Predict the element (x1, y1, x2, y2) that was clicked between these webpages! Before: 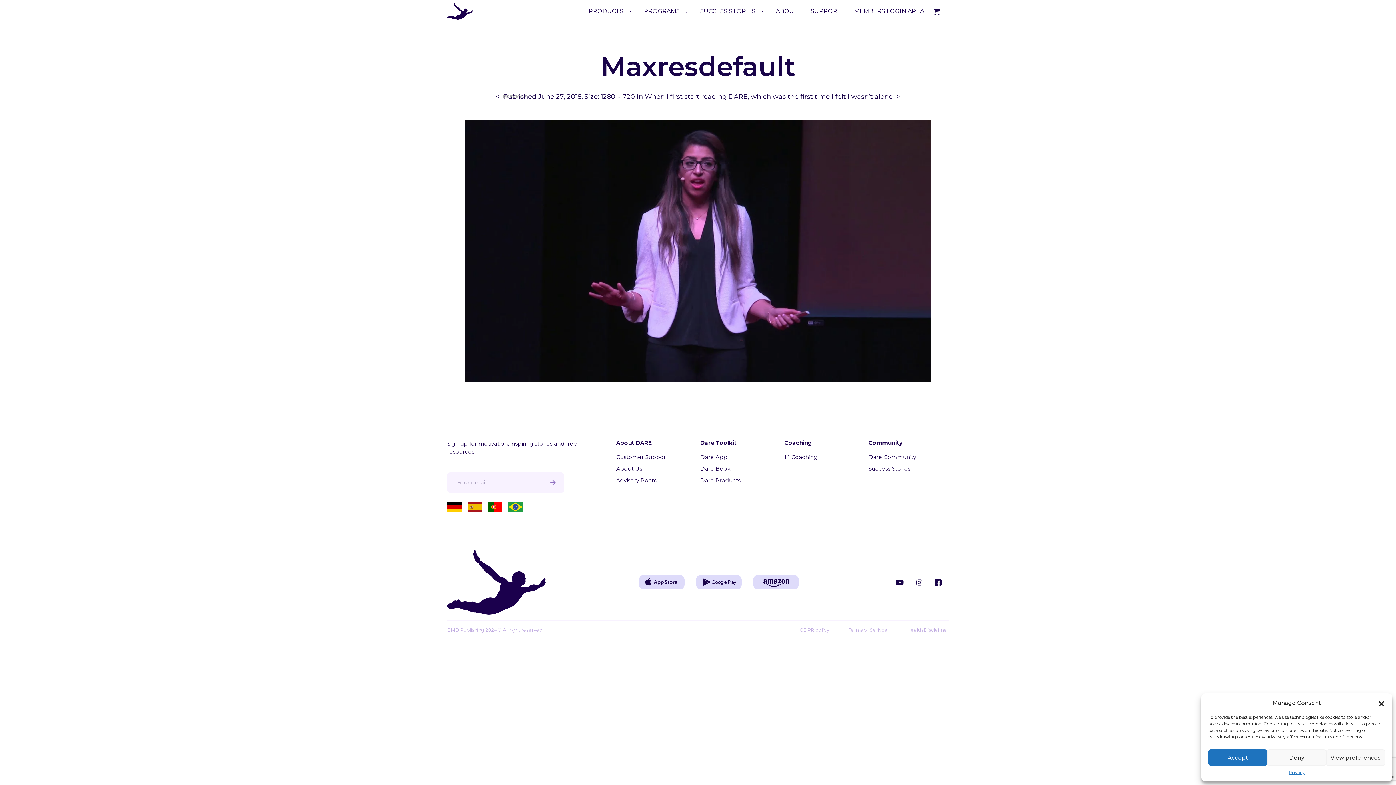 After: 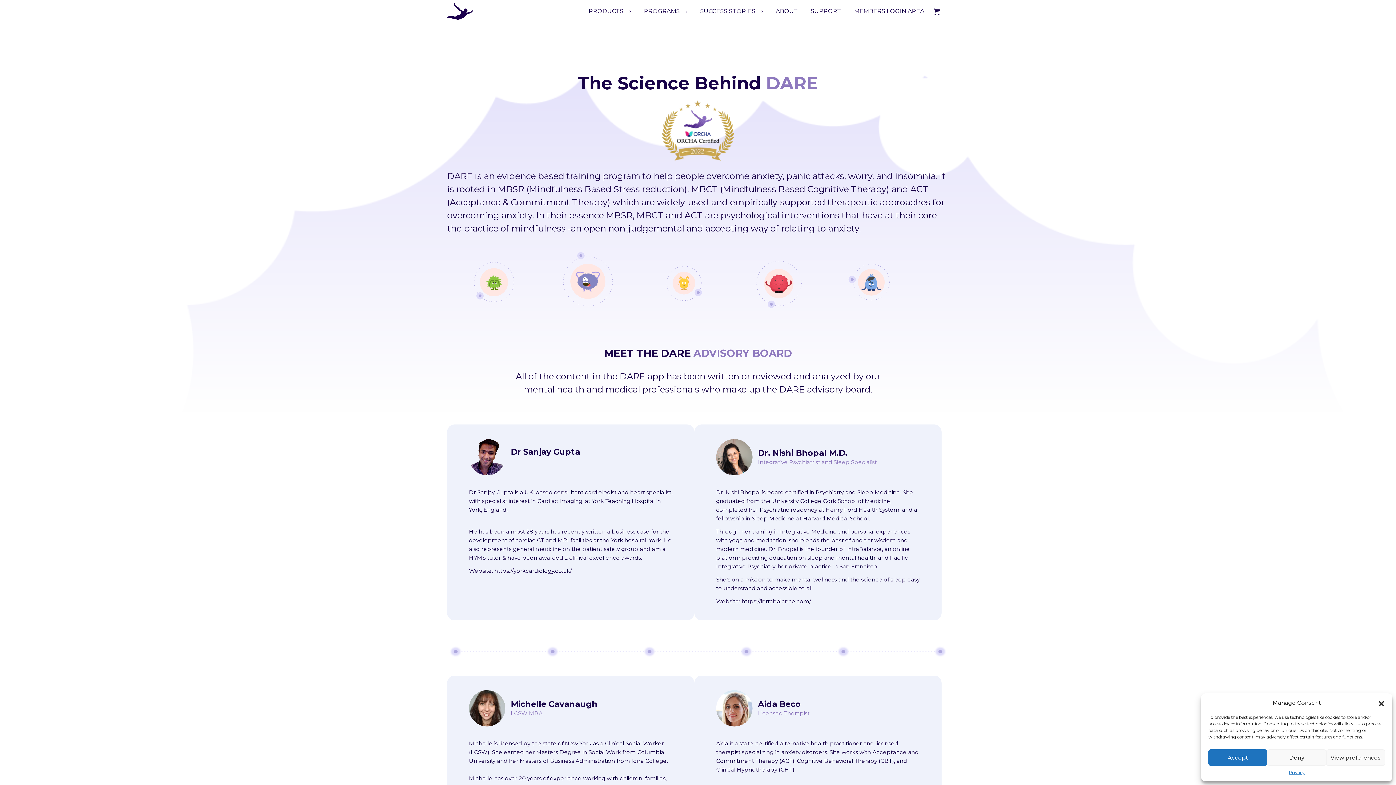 Action: label: ABOUT bbox: (763, 7, 798, 14)